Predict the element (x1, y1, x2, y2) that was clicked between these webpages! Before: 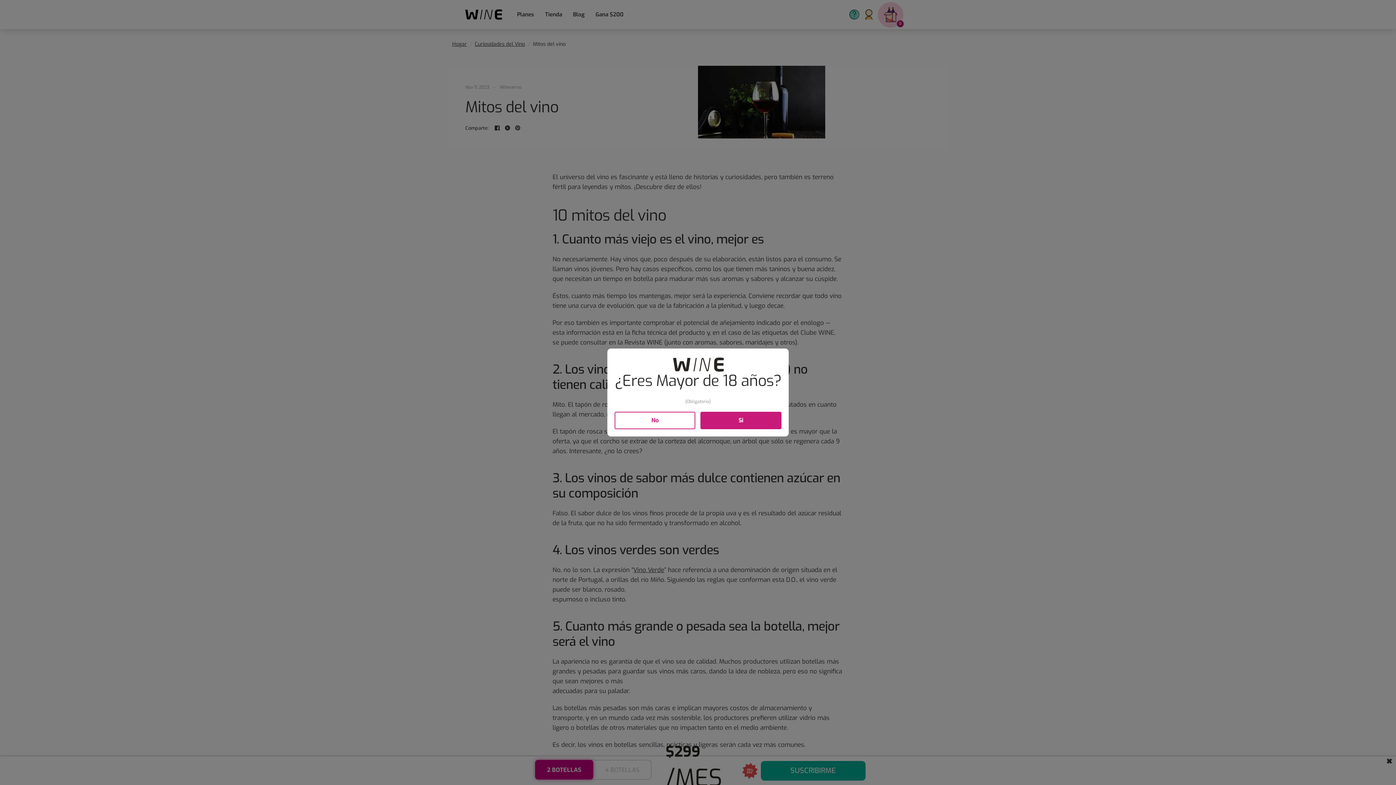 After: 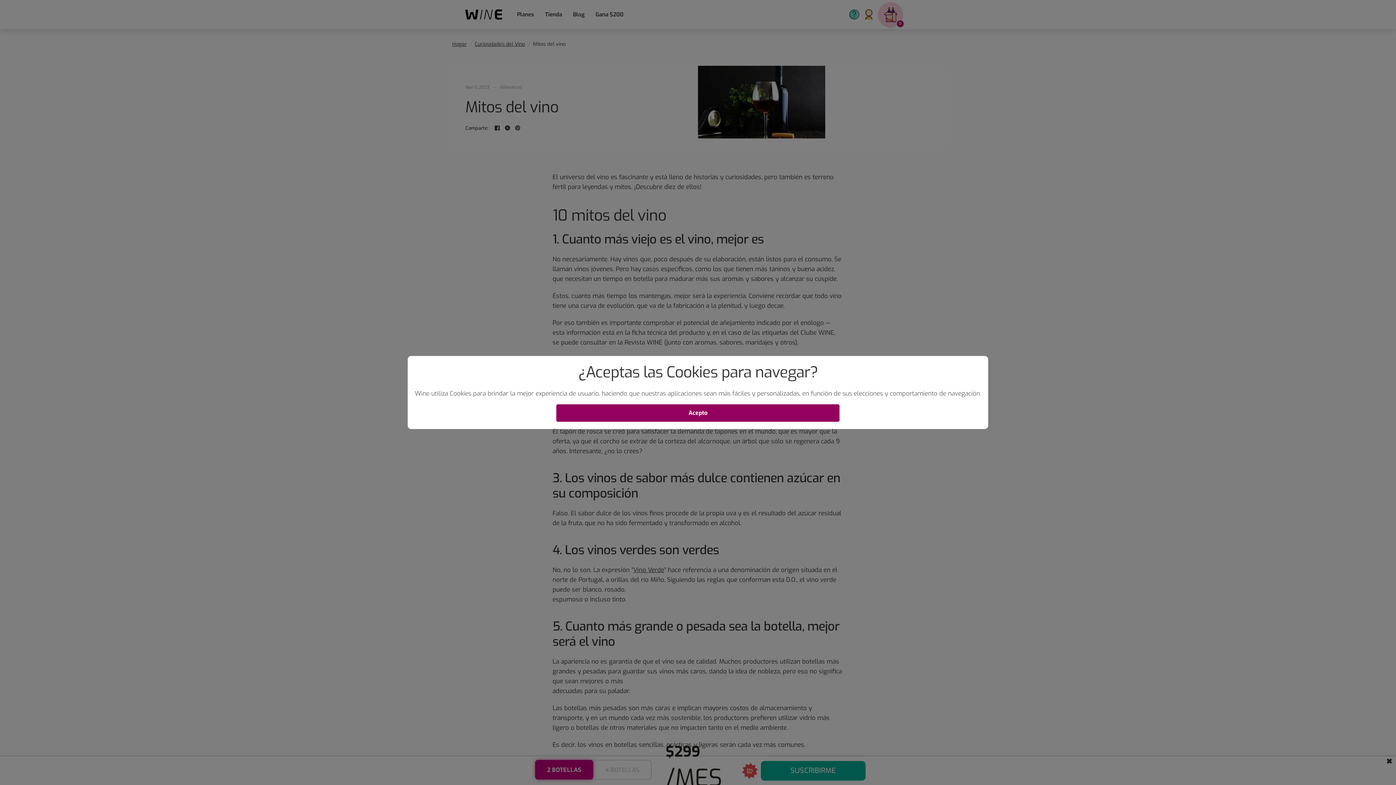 Action: label: Si bbox: (700, 411, 781, 429)